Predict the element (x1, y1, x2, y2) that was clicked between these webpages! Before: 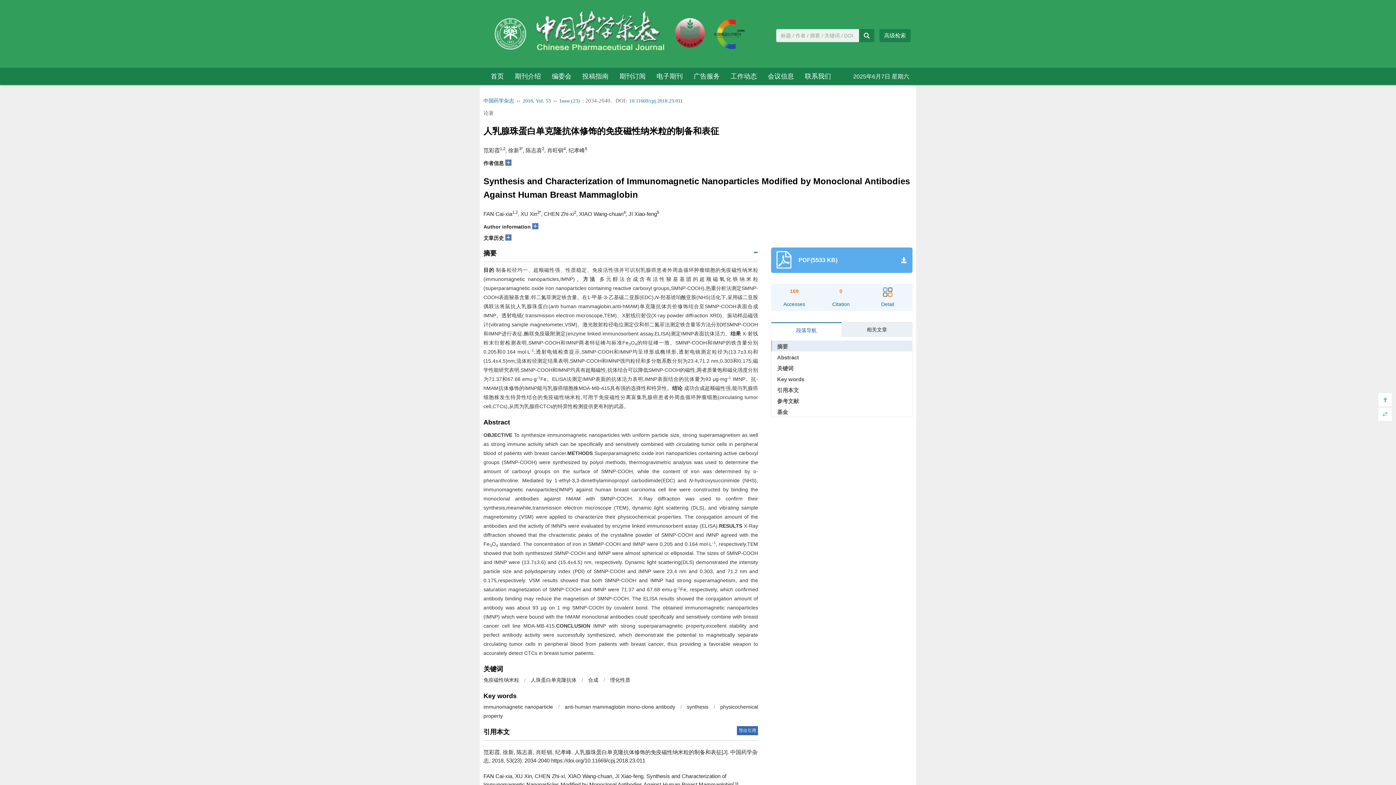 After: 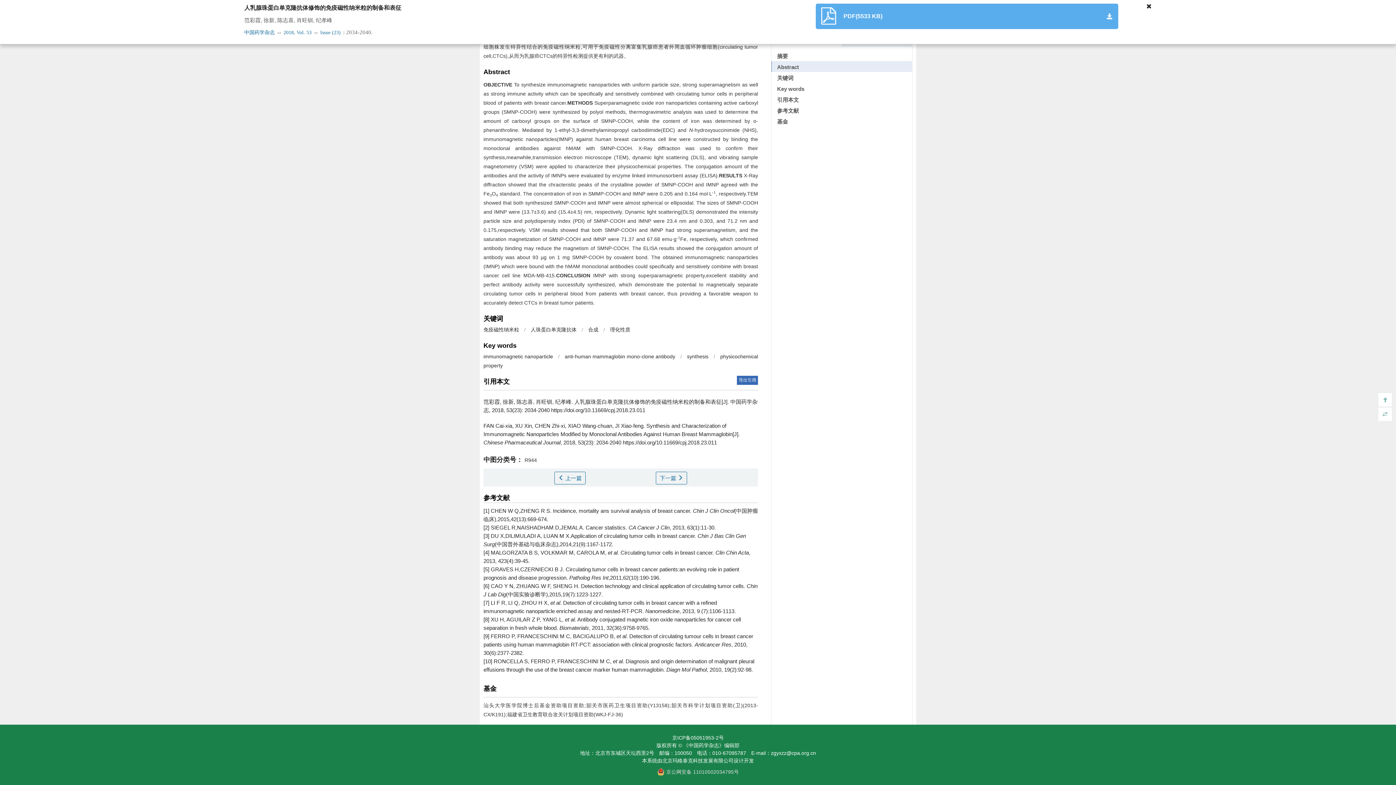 Action: label: 引用本文 bbox: (777, 387, 799, 393)